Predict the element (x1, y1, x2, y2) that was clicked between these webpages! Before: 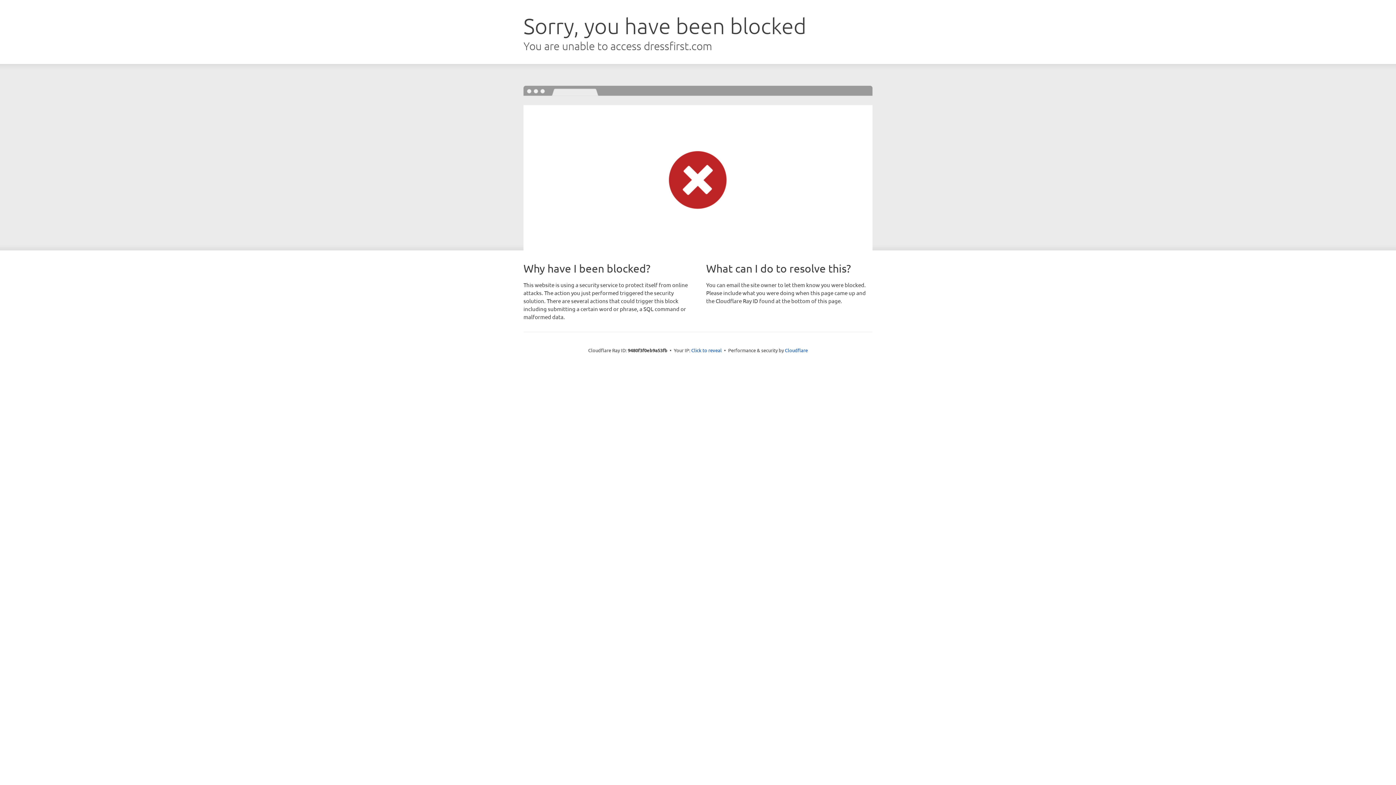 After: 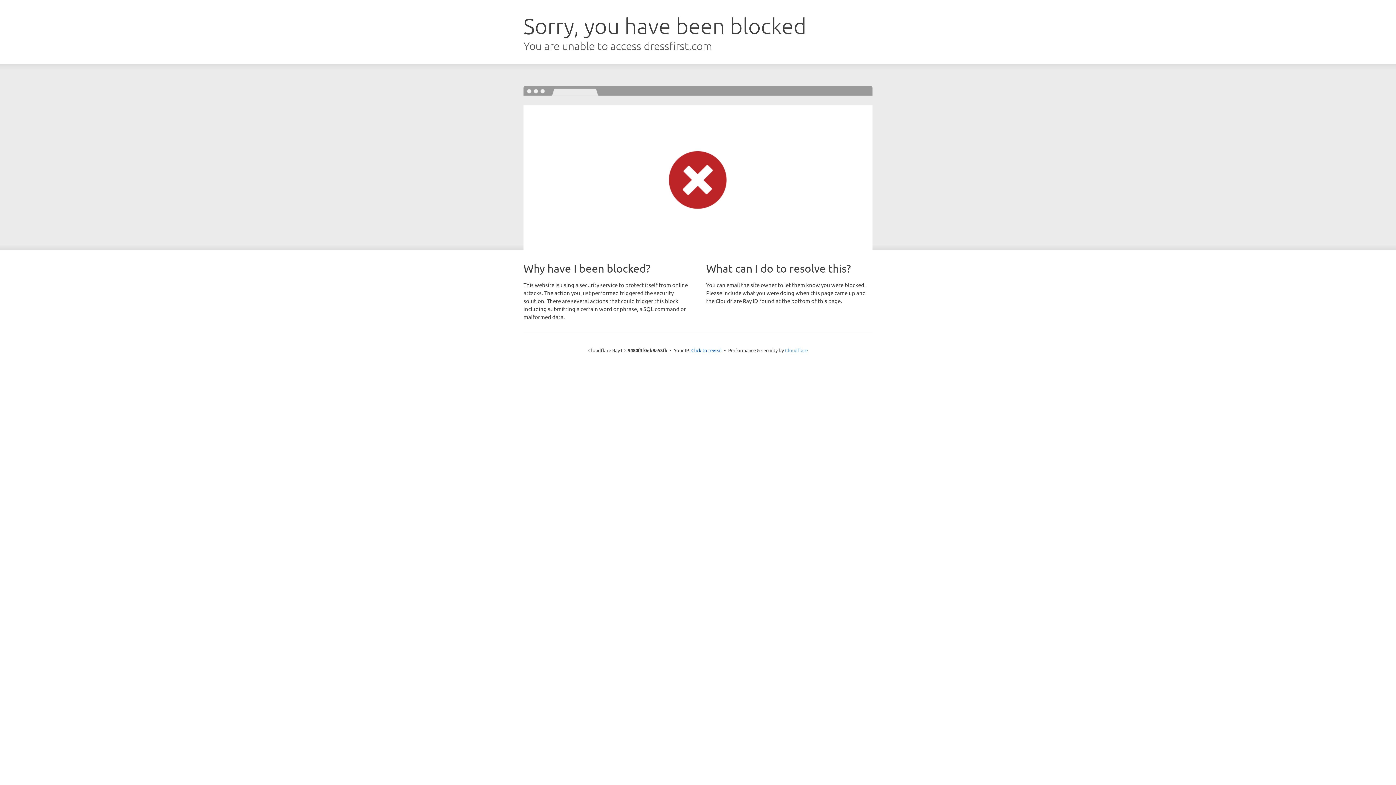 Action: bbox: (785, 347, 808, 353) label: Cloudflare